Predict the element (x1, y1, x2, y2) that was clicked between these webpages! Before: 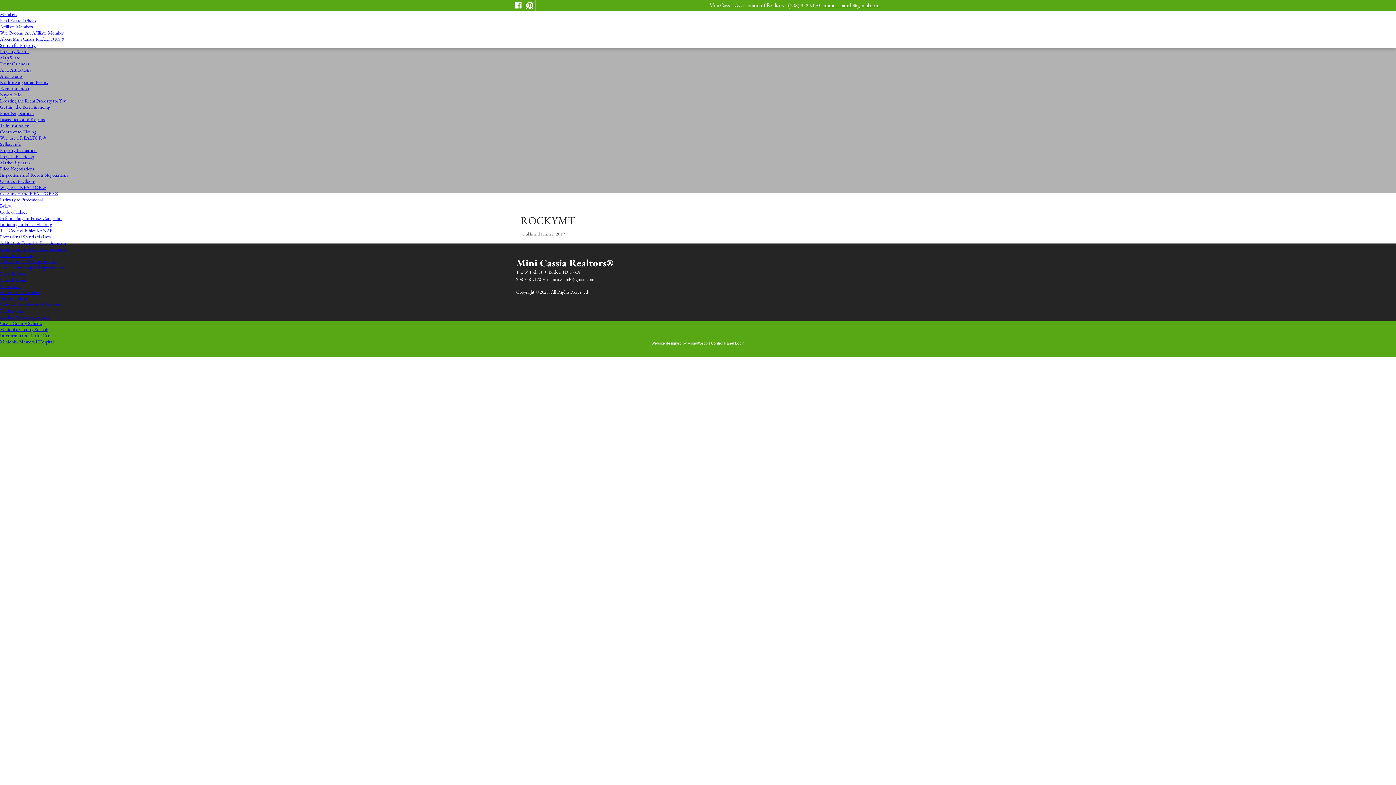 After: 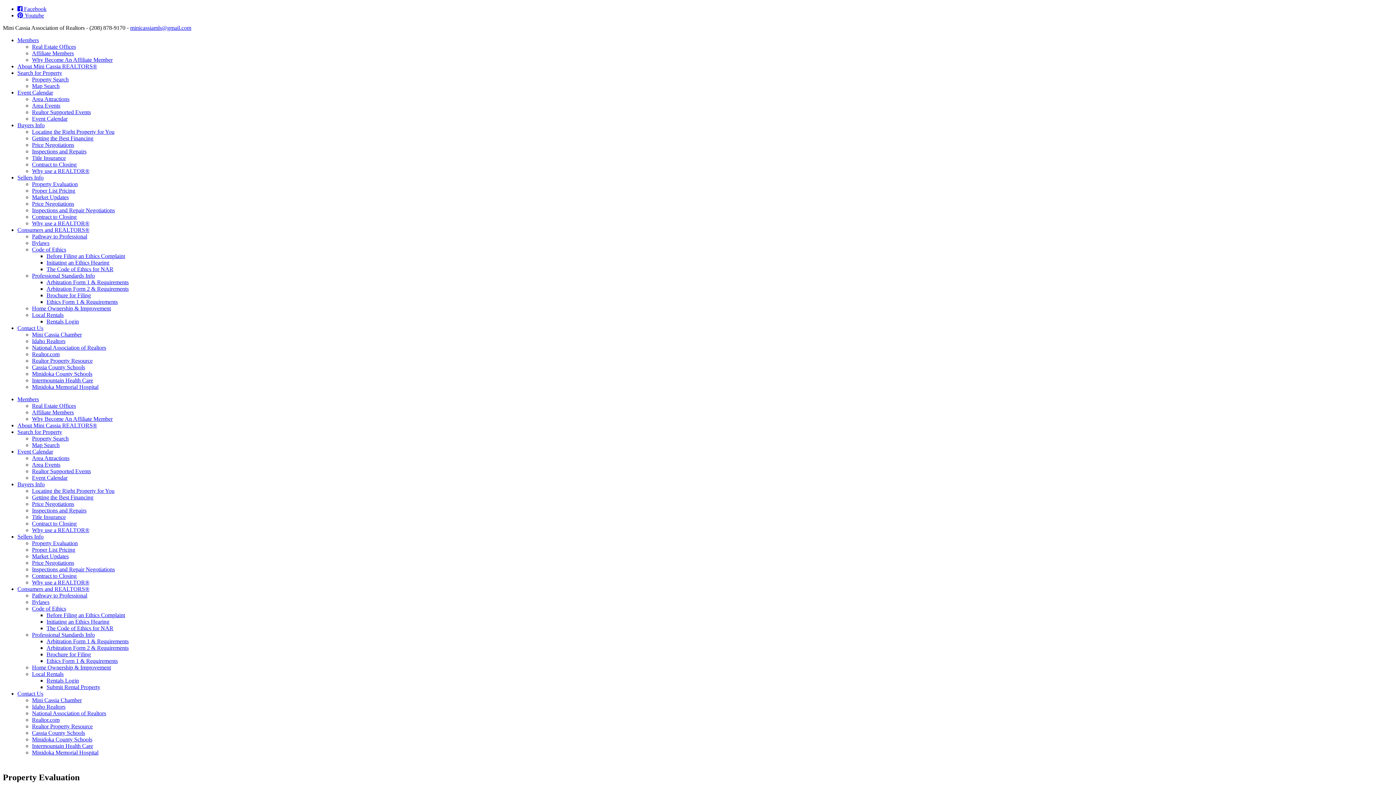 Action: bbox: (0, 147, 36, 153) label: Property Evaluation